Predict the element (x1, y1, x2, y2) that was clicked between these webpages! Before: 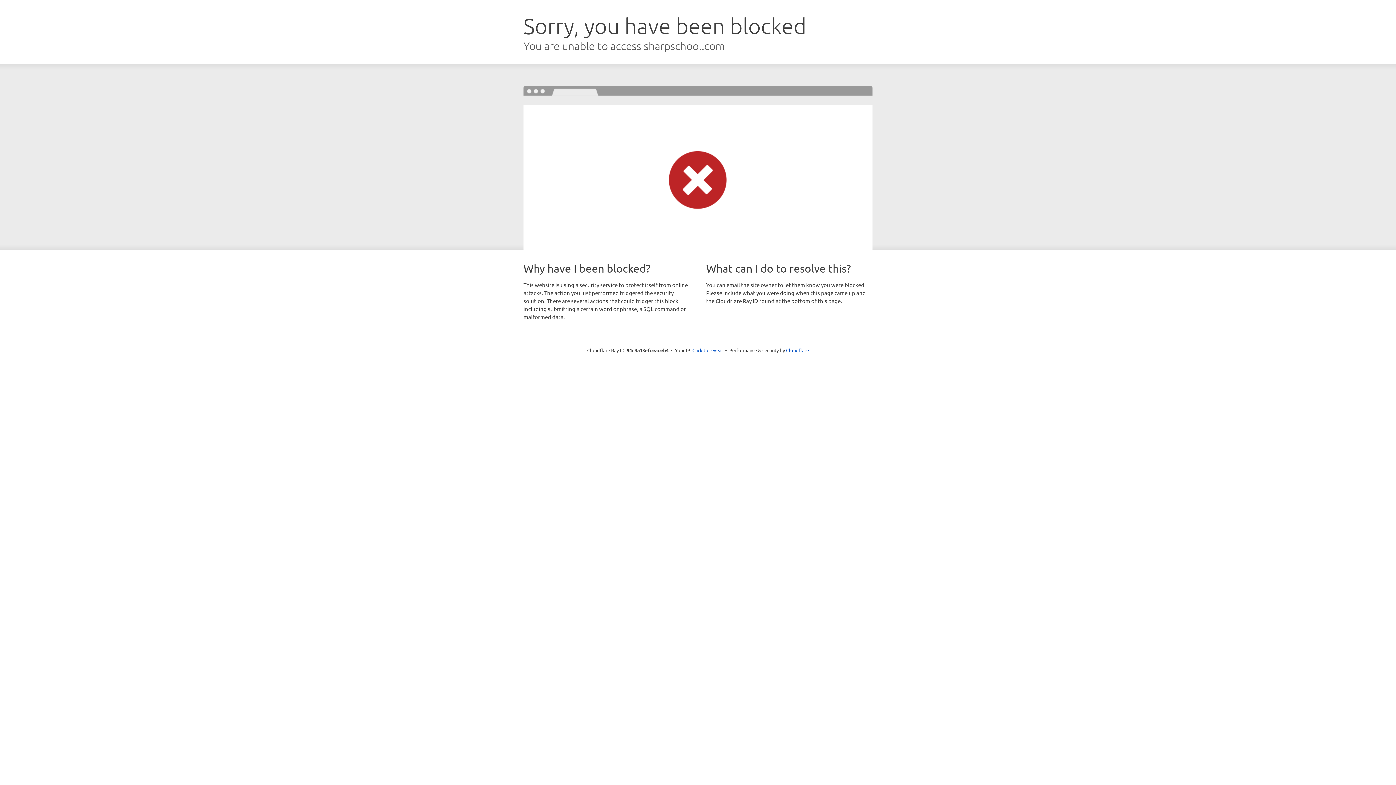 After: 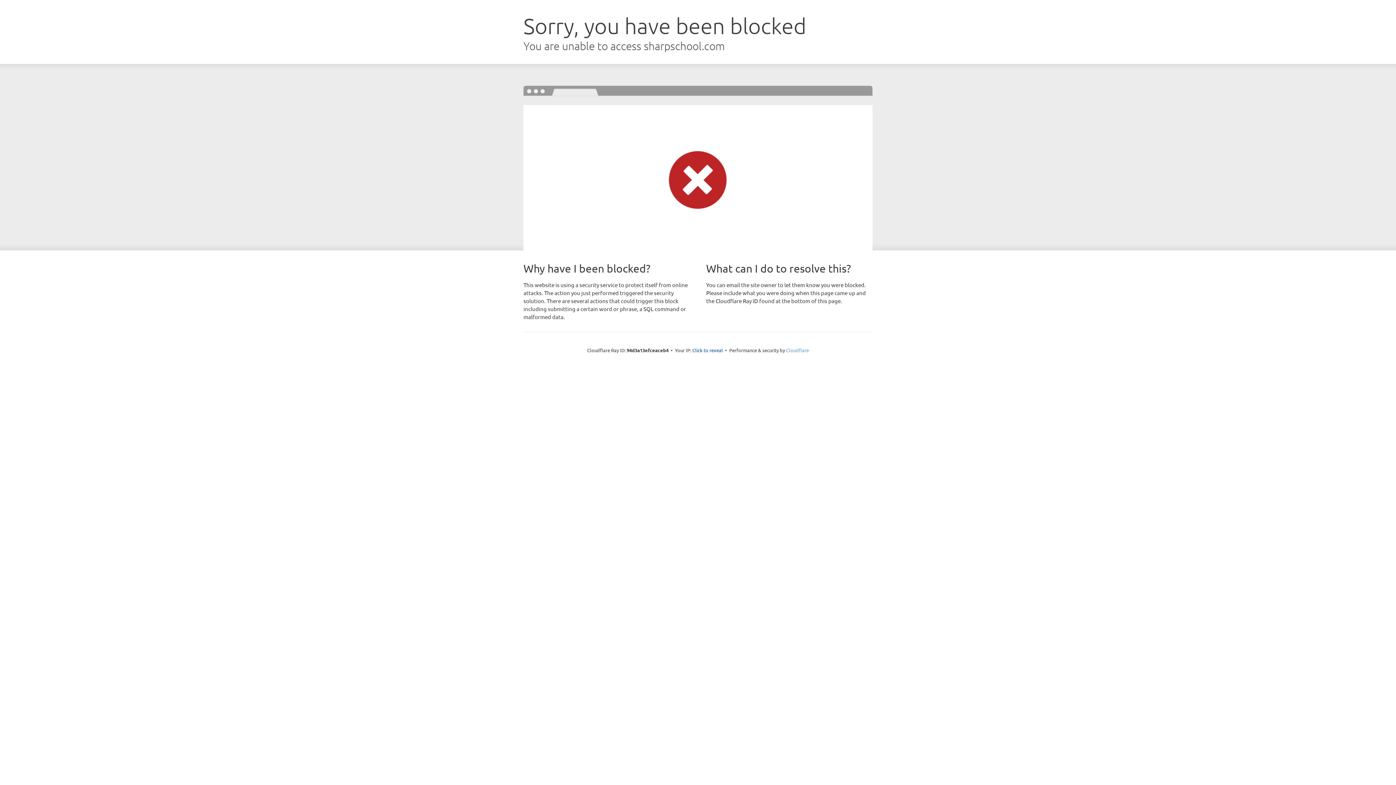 Action: label: Cloudflare bbox: (786, 347, 809, 353)